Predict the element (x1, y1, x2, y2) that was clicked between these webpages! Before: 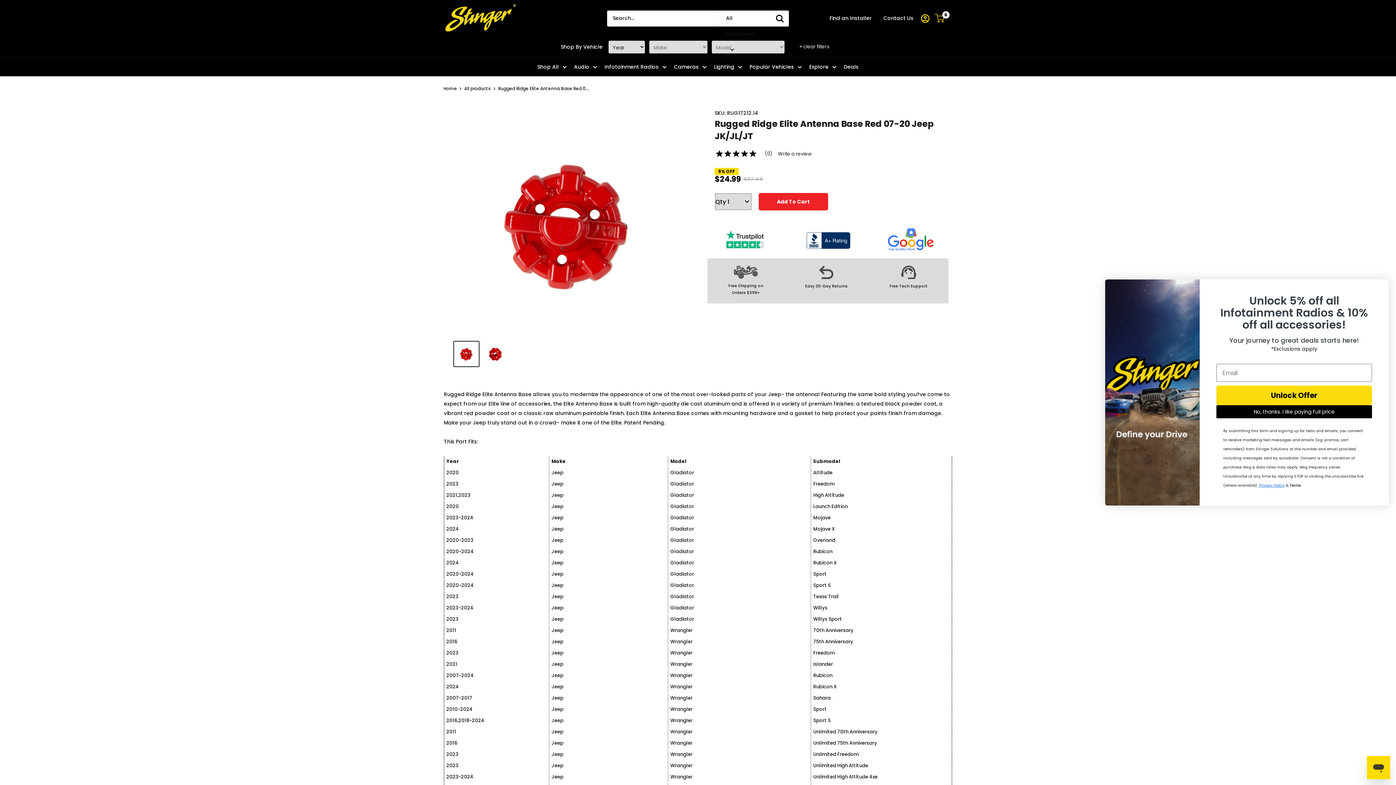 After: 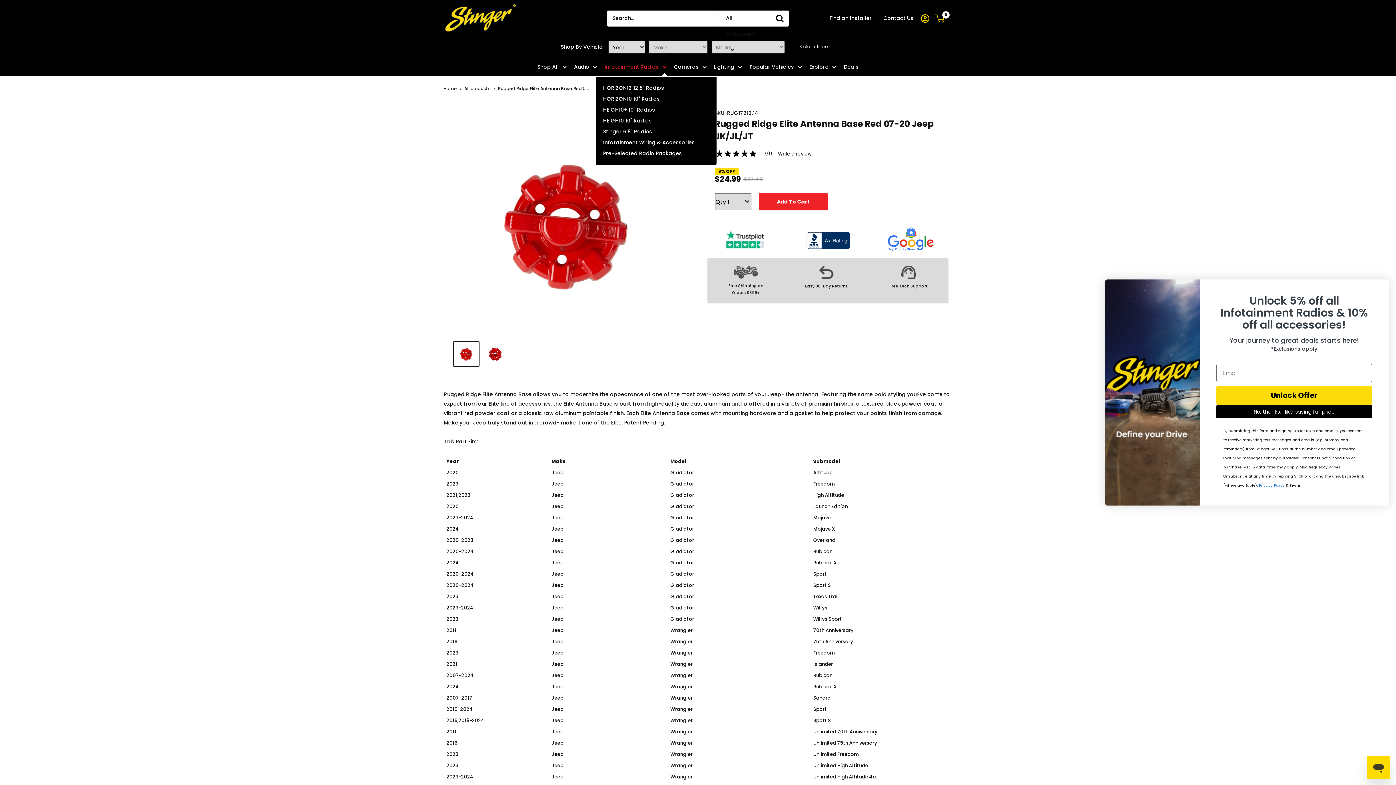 Action: bbox: (604, 62, 666, 71) label: Infotainment Radios